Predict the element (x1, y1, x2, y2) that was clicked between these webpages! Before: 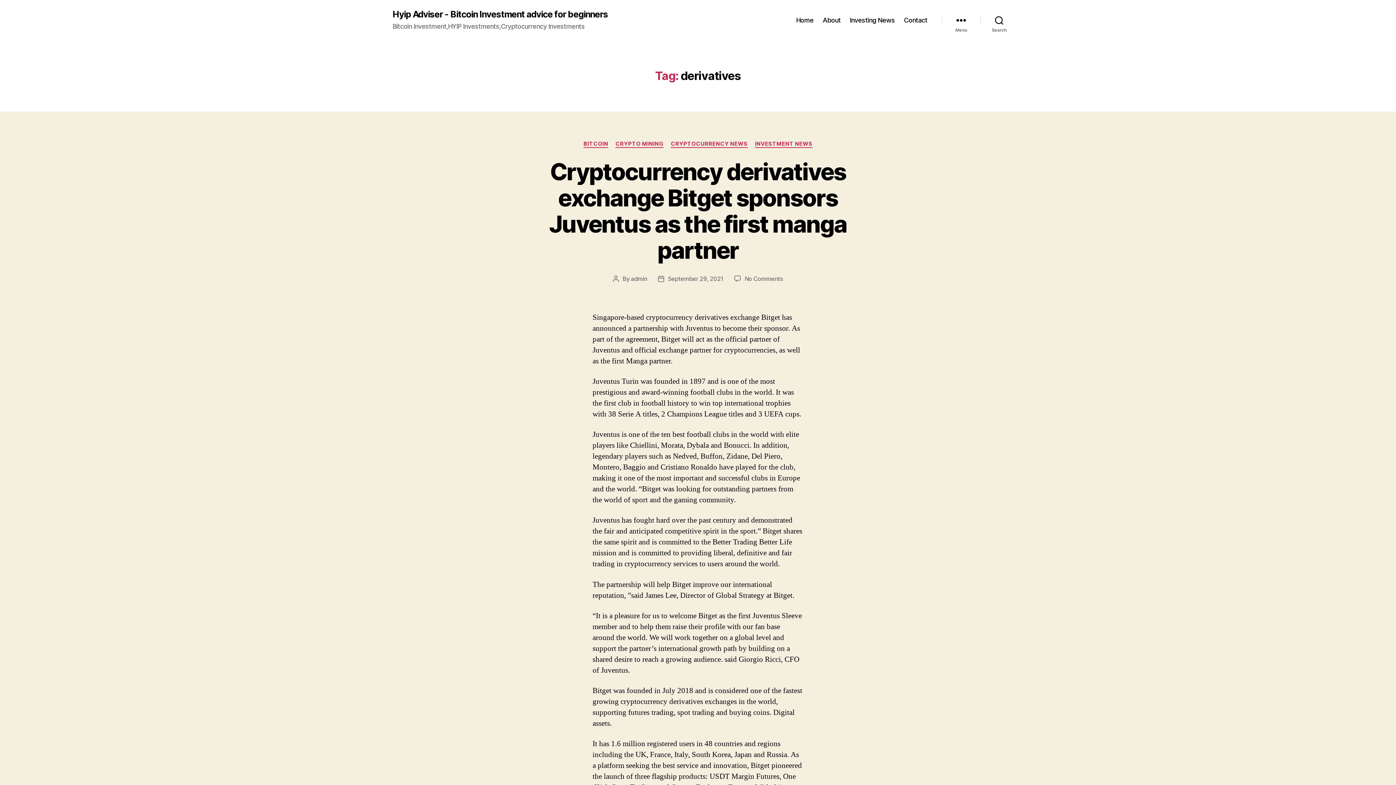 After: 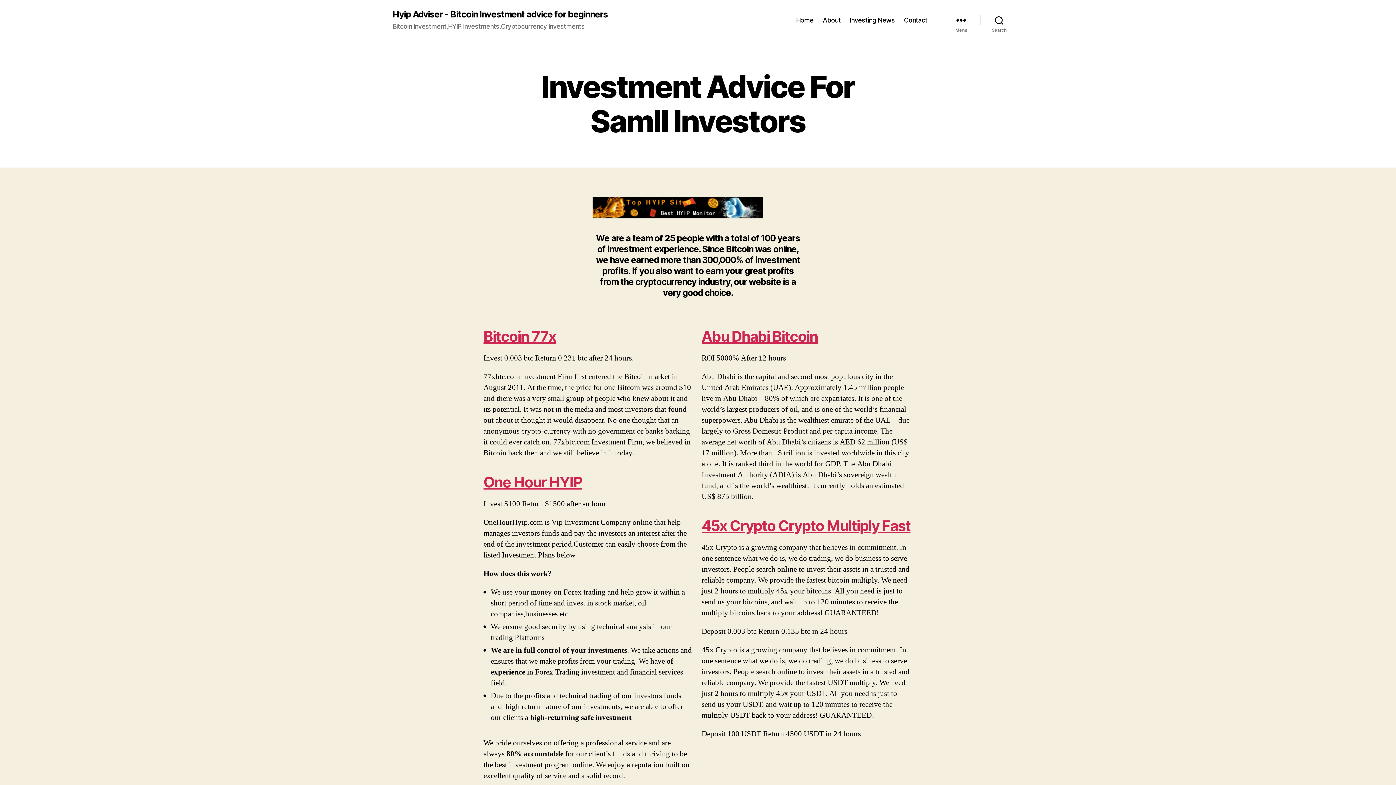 Action: label: Home bbox: (796, 16, 813, 24)